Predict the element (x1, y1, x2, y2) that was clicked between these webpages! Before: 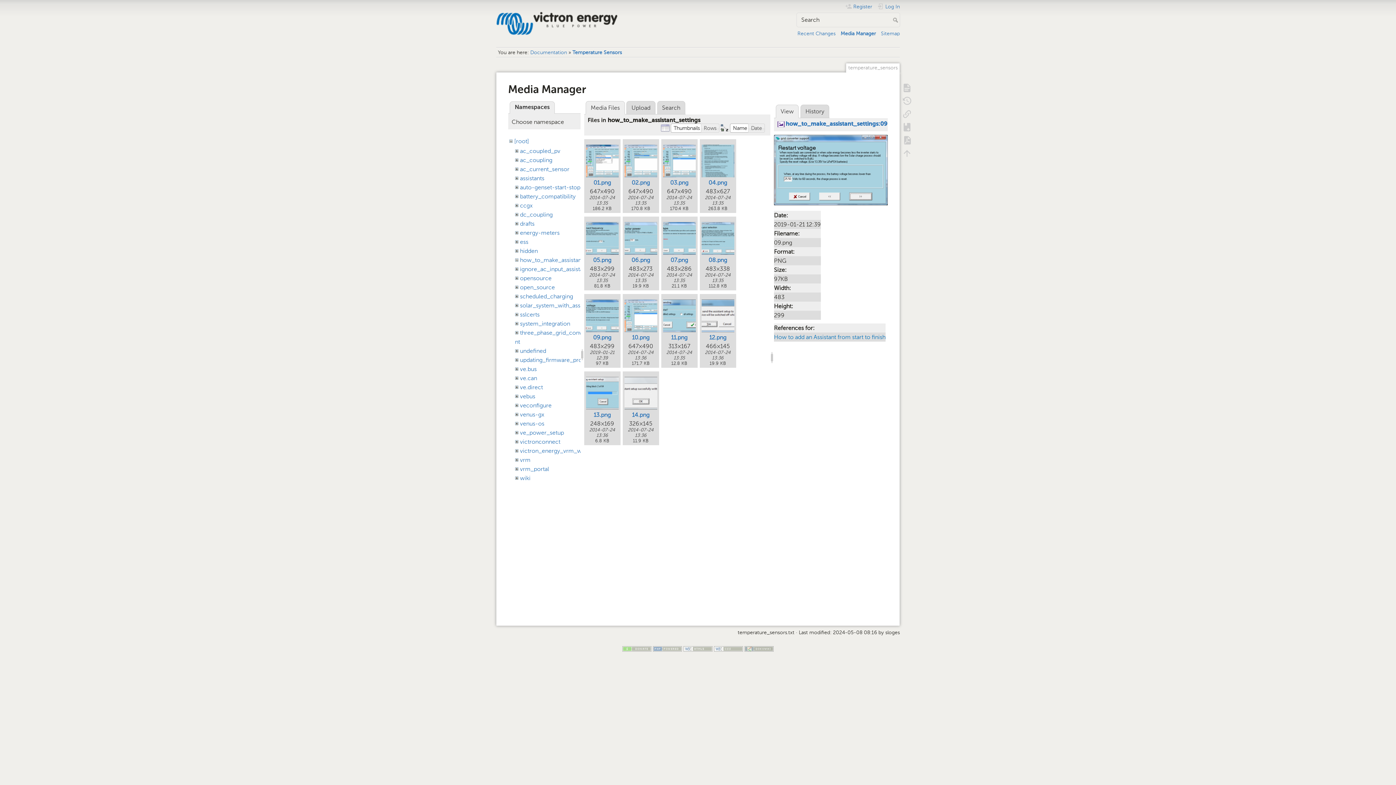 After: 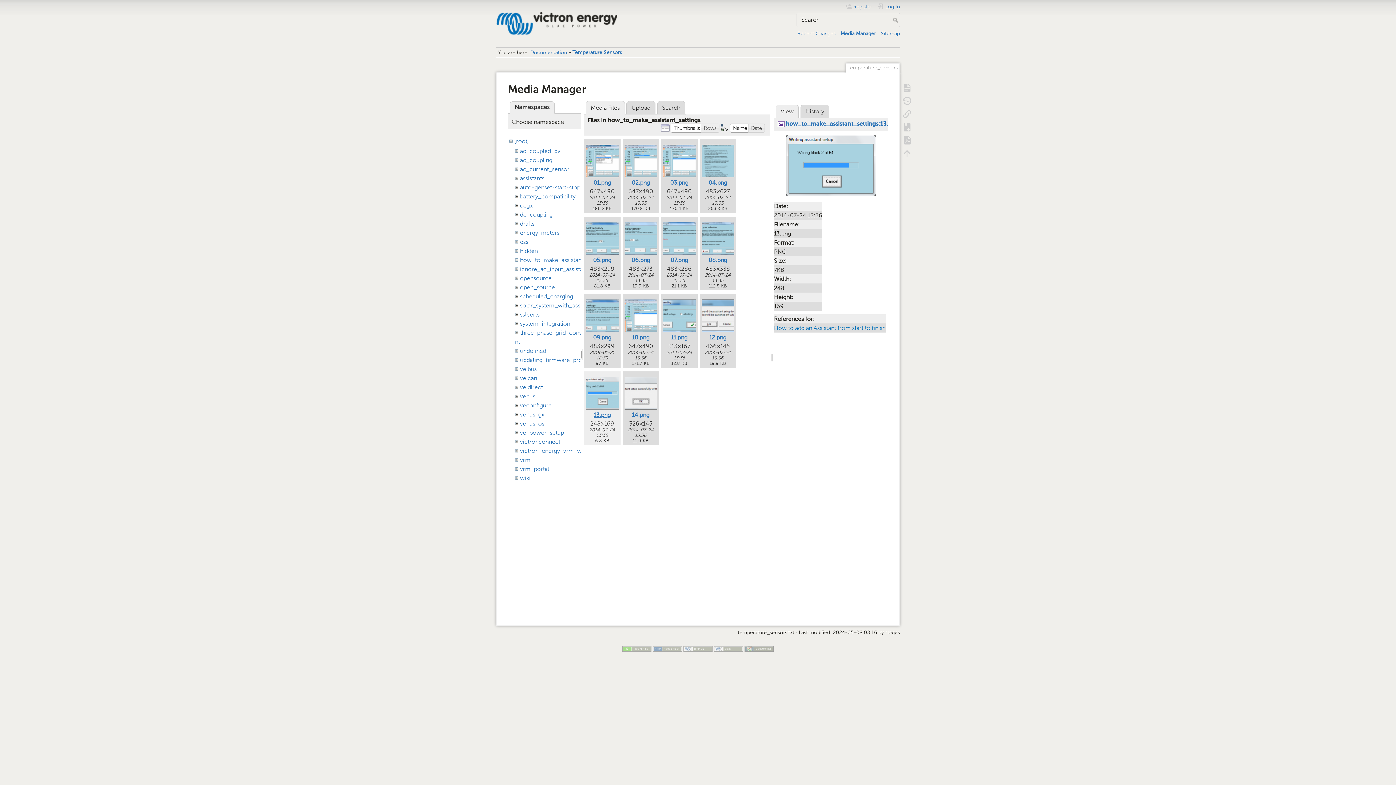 Action: label: 13.png bbox: (593, 411, 610, 418)